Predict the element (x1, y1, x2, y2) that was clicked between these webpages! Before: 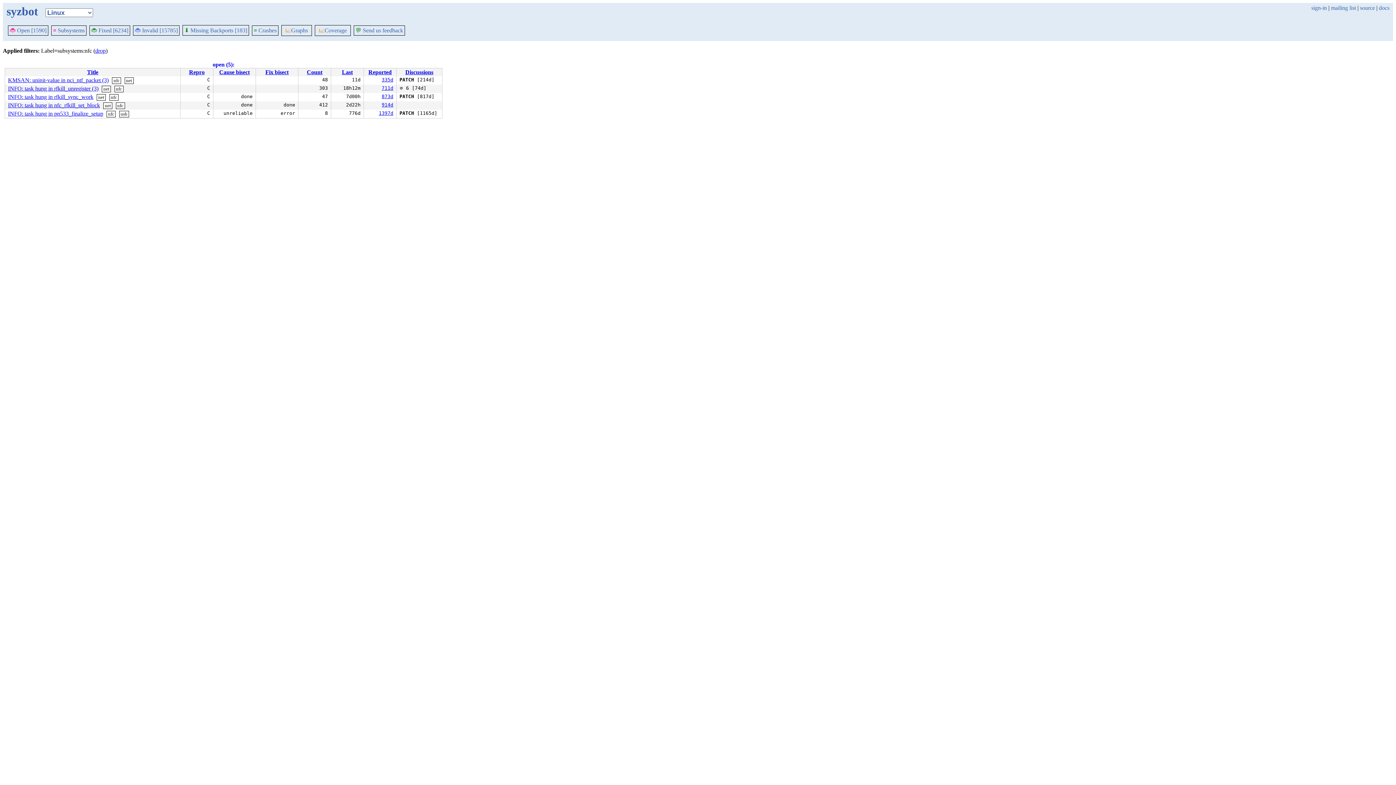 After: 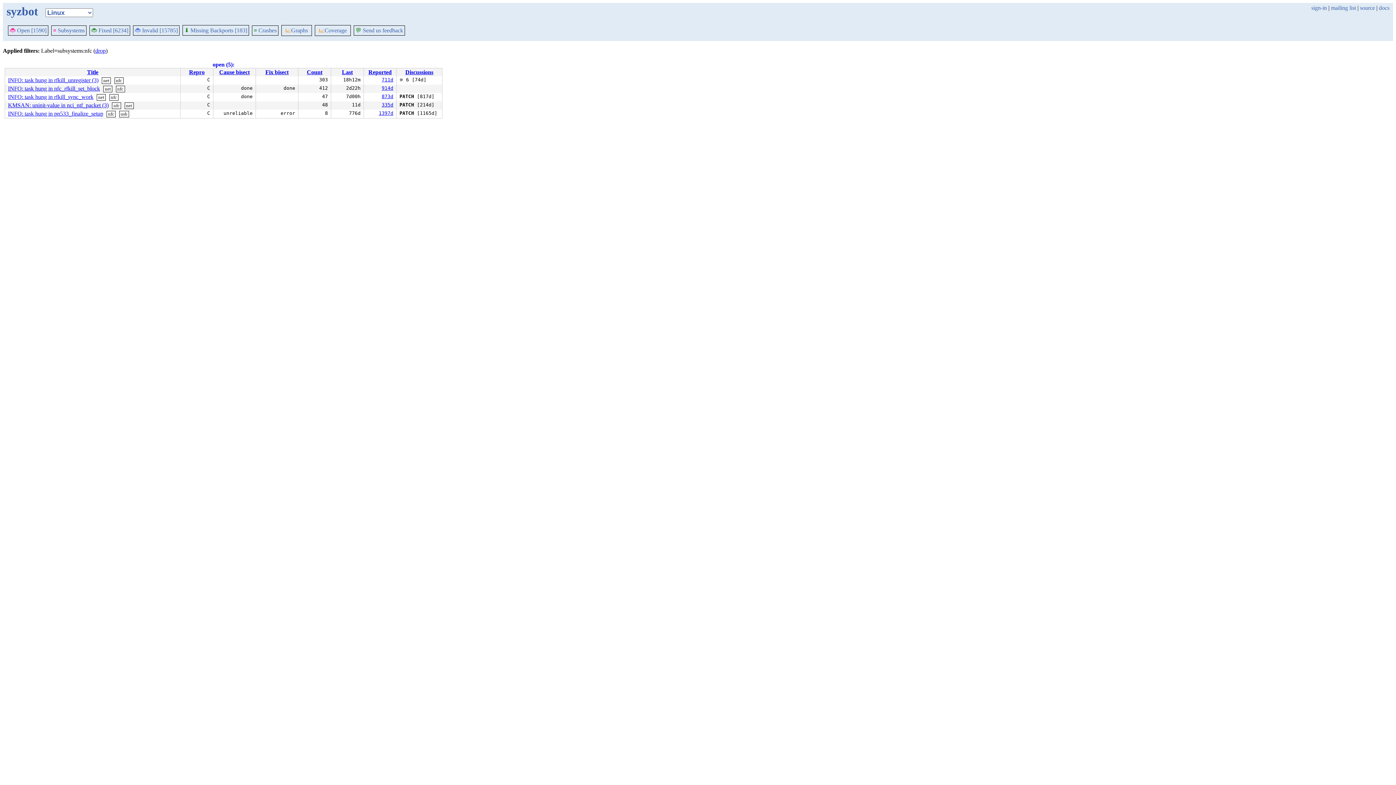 Action: label: Last bbox: (342, 69, 352, 75)